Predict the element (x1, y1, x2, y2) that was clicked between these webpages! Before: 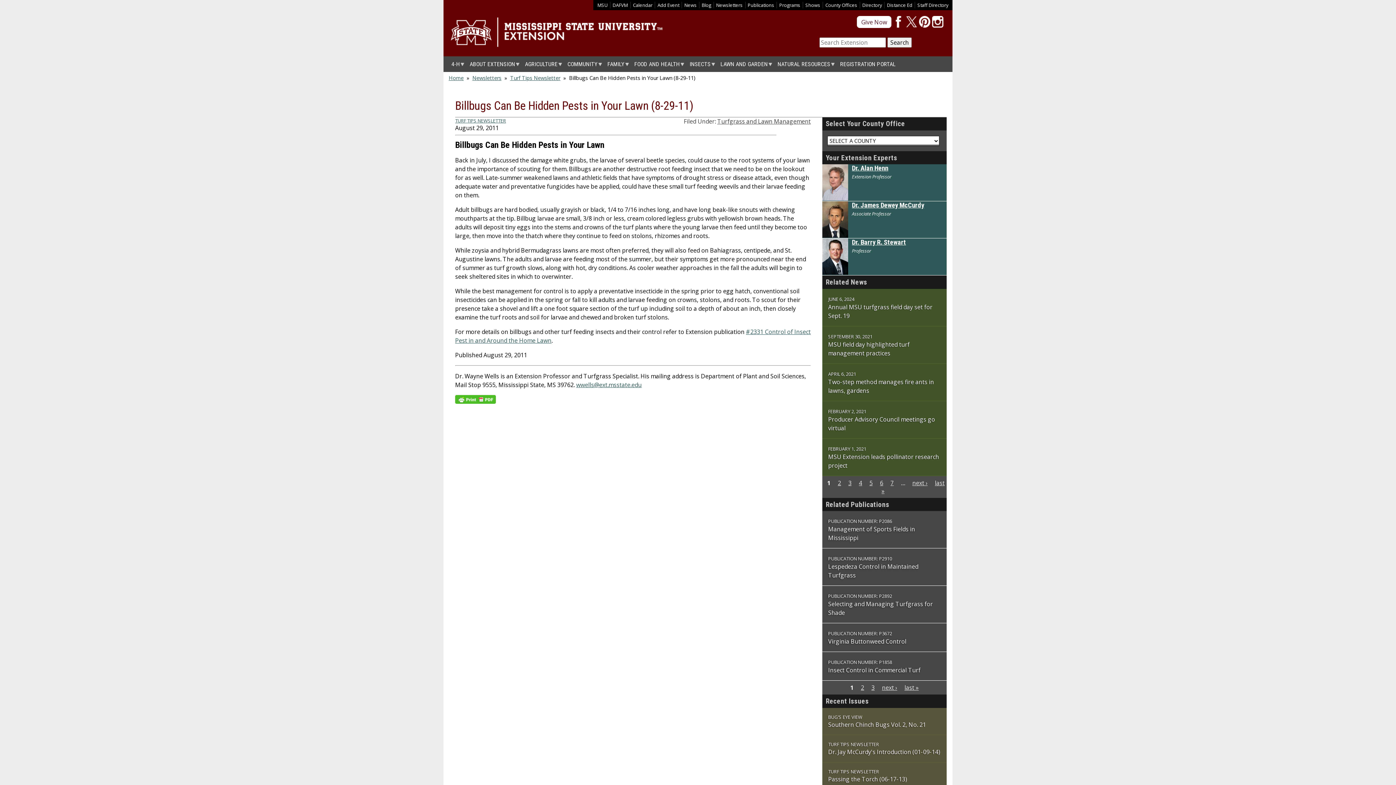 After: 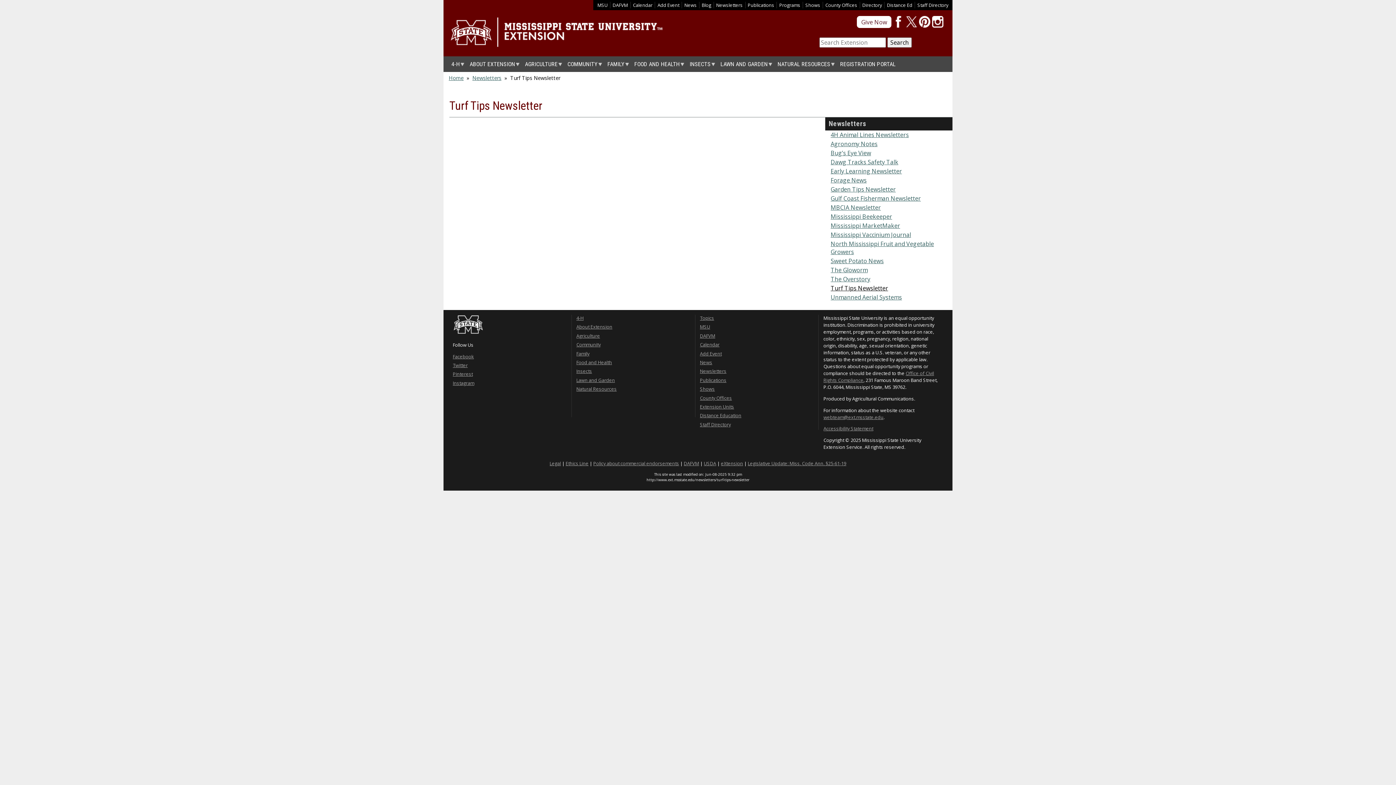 Action: label: TURF TIPS NEWSLETTER bbox: (828, 741, 879, 747)